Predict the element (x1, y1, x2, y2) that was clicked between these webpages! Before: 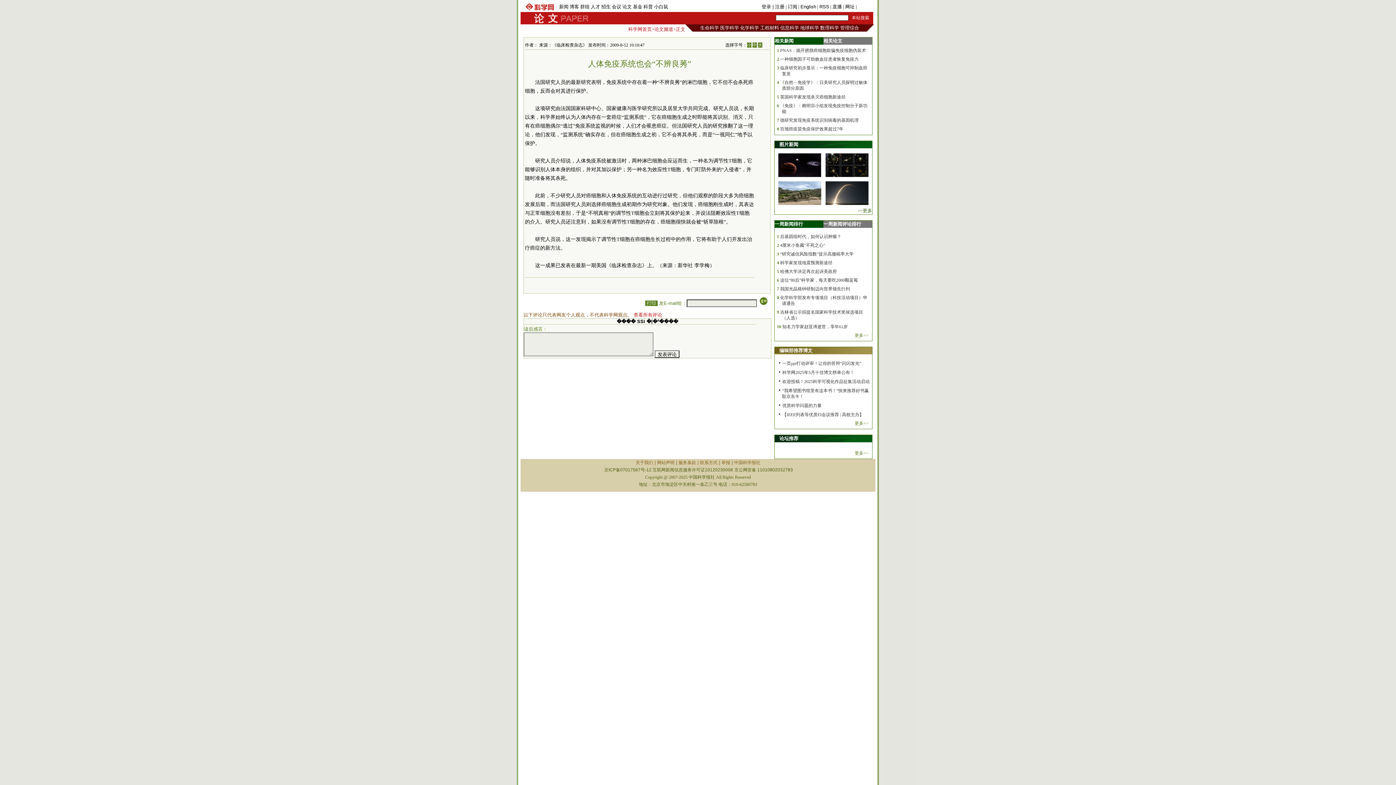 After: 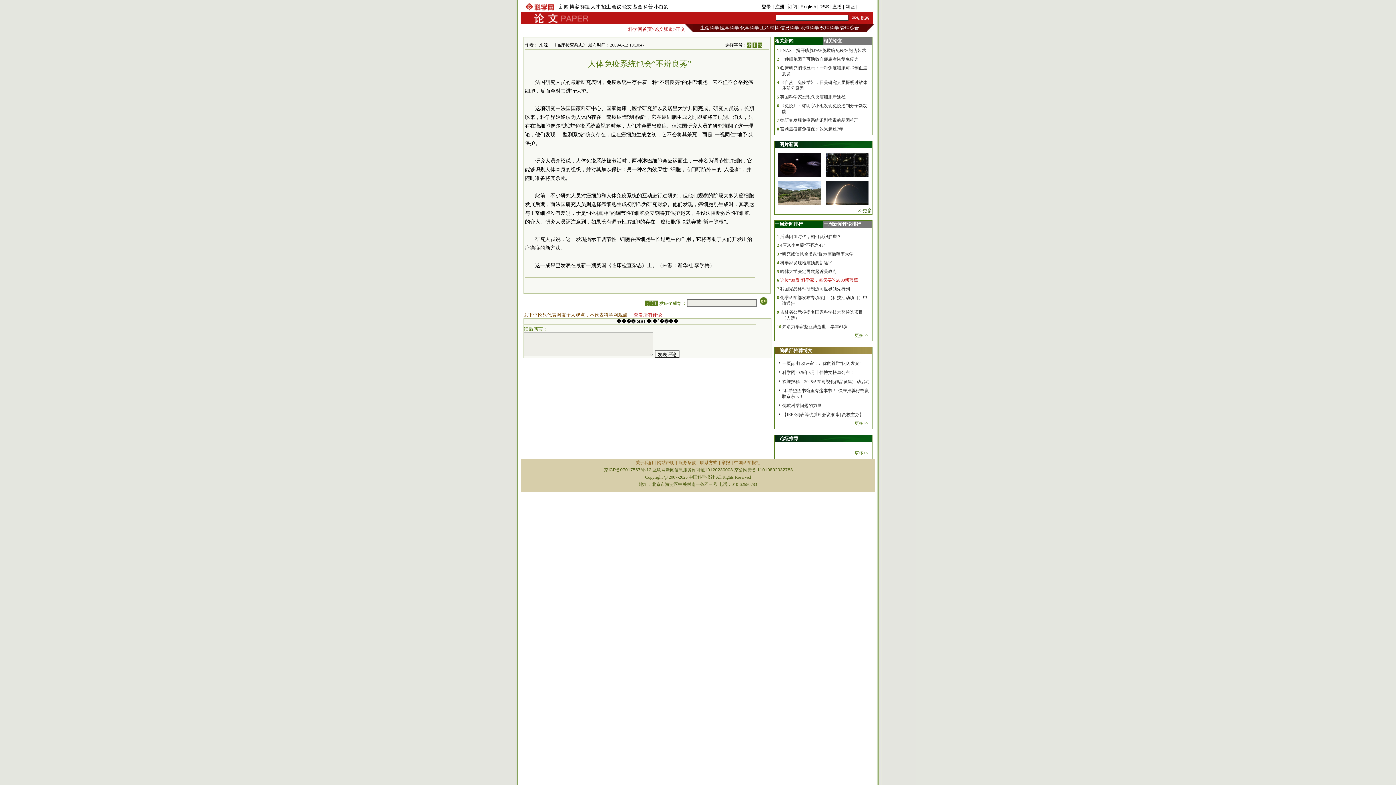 Action: label: 这位“80后”科学家，每天要吃2000颗蓝莓 bbox: (780, 277, 858, 282)